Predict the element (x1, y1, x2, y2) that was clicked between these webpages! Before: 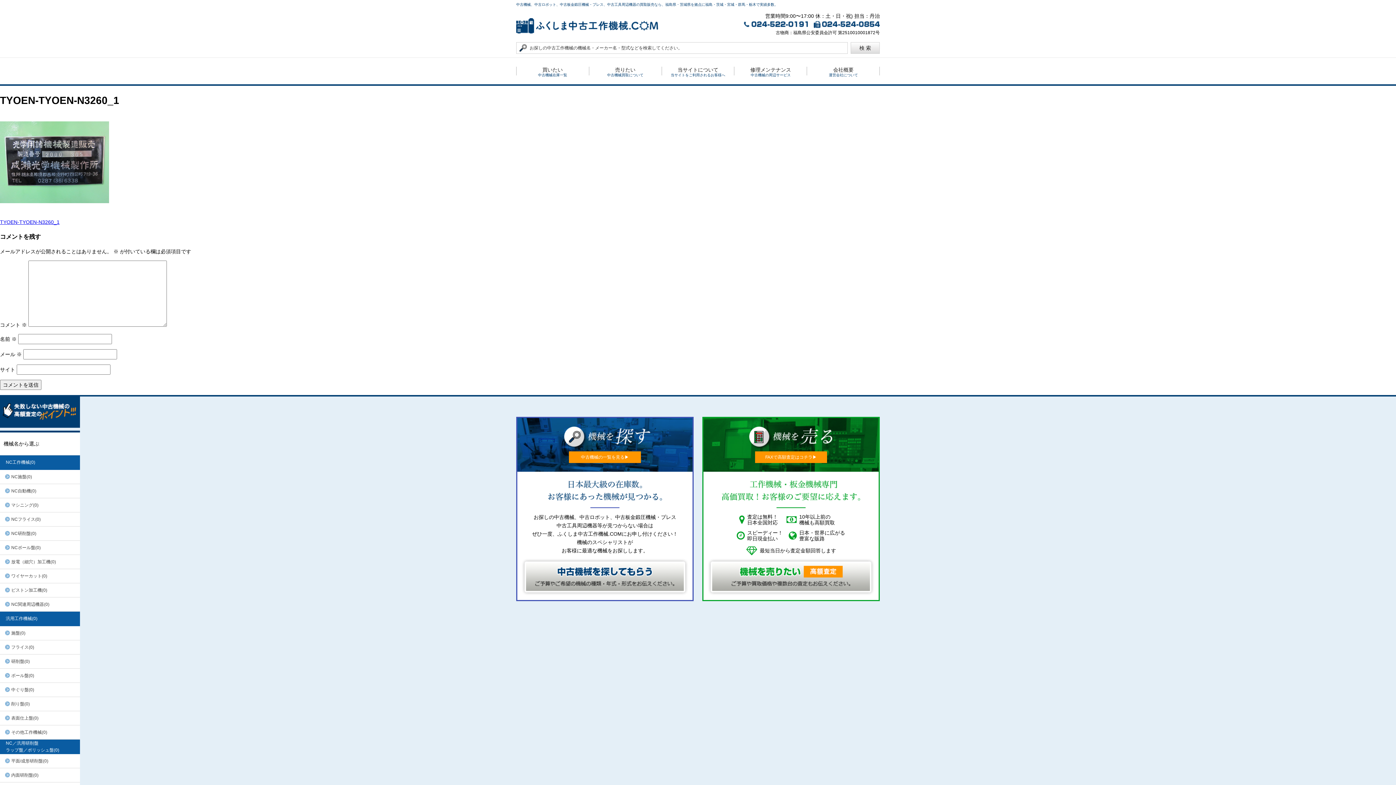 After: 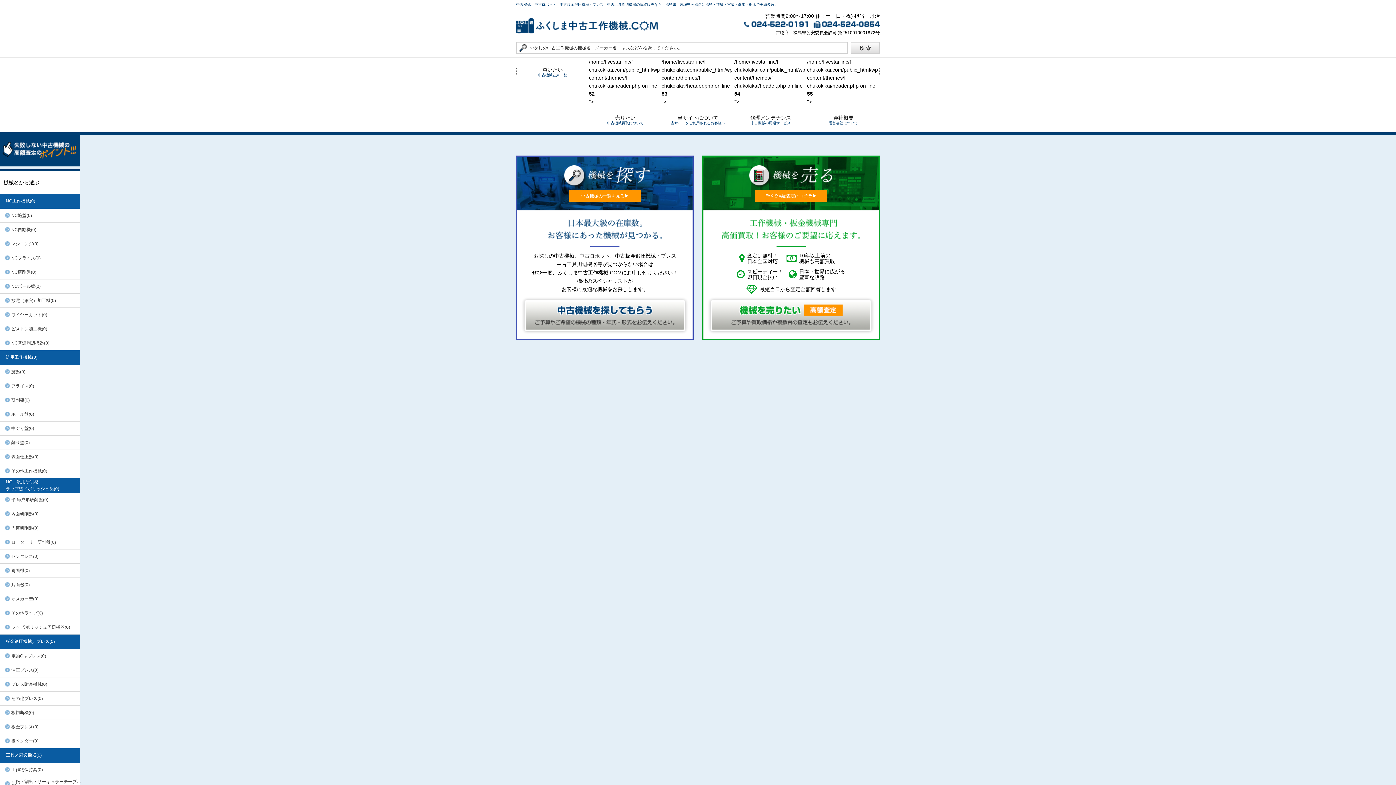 Action: bbox: (0, 484, 85, 498) label: NC自動機(0)